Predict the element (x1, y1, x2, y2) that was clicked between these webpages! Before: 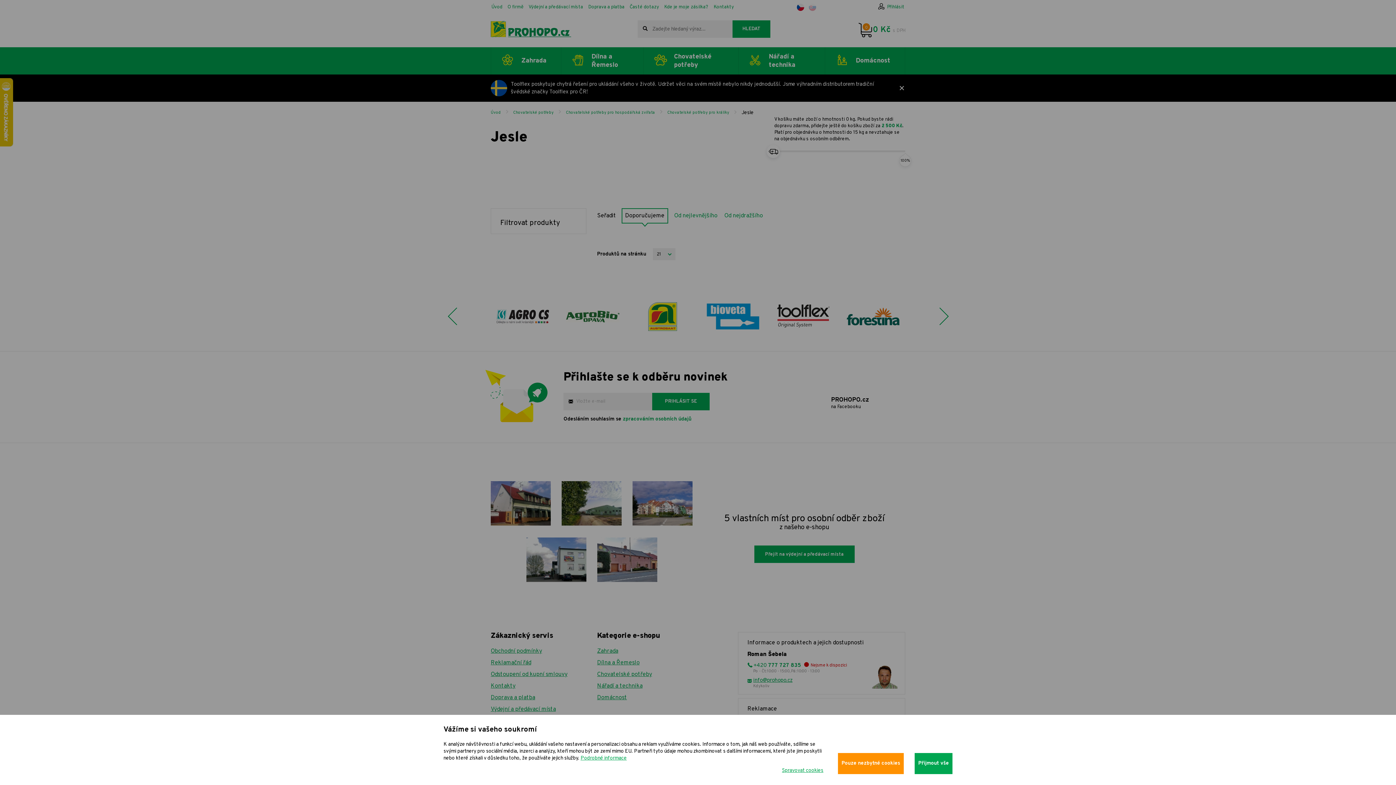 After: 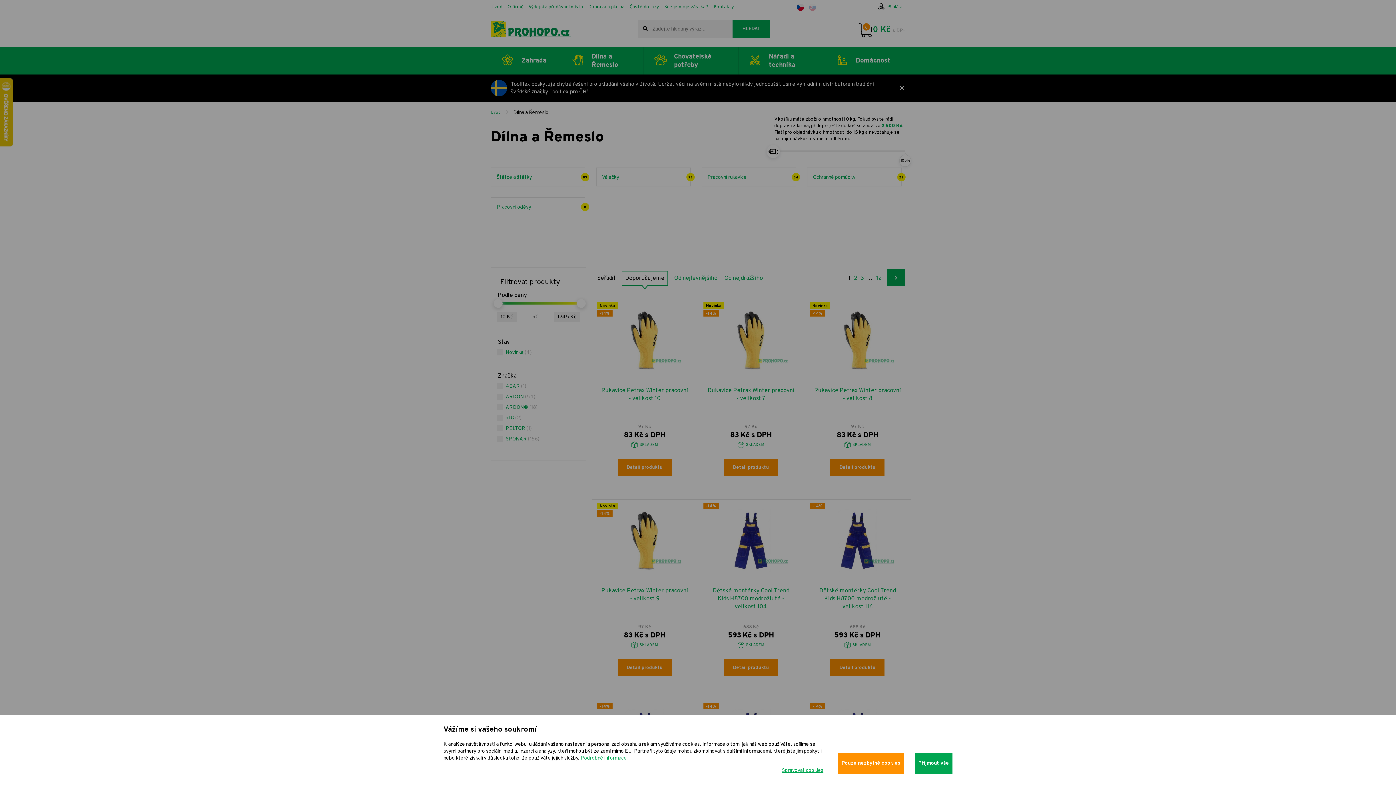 Action: label: Dílna a Řemeslo bbox: (597, 659, 639, 666)